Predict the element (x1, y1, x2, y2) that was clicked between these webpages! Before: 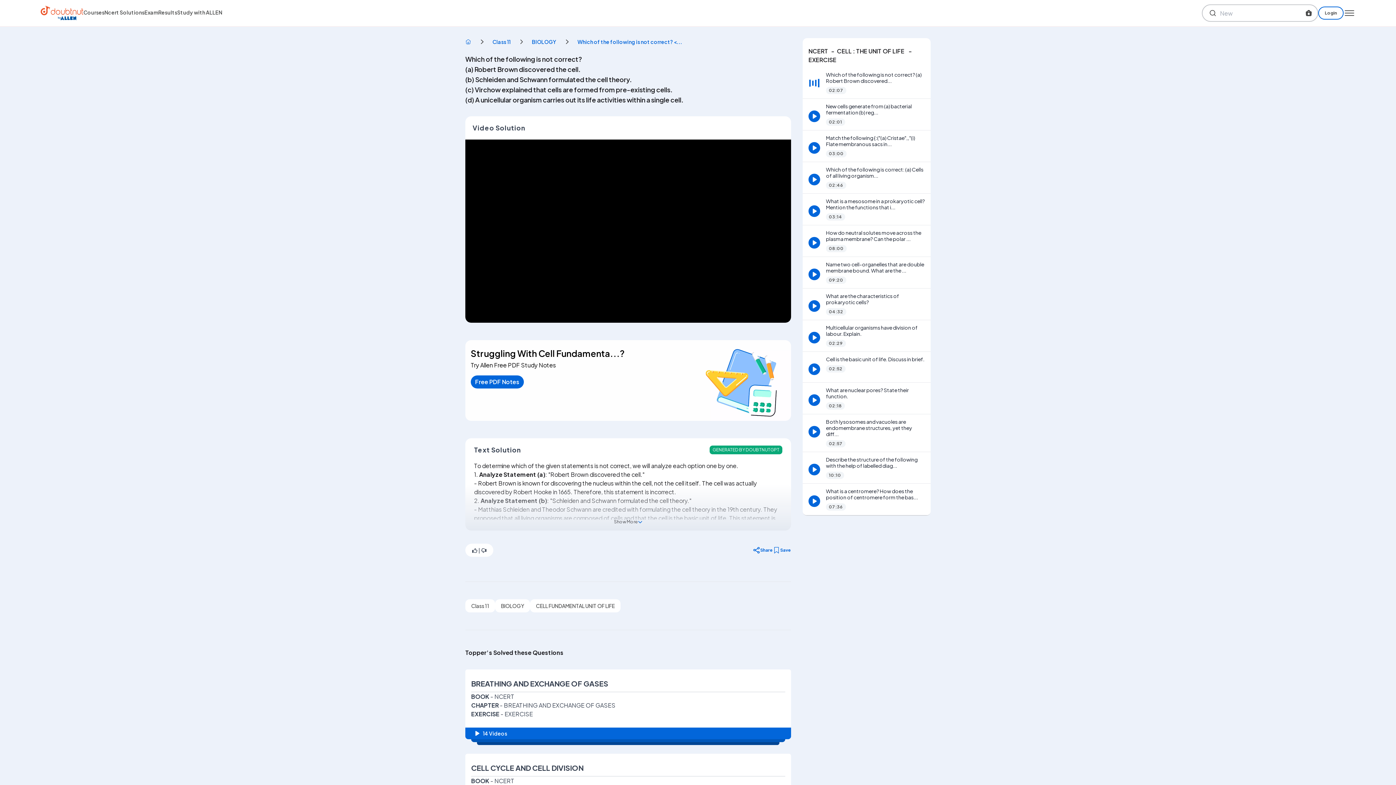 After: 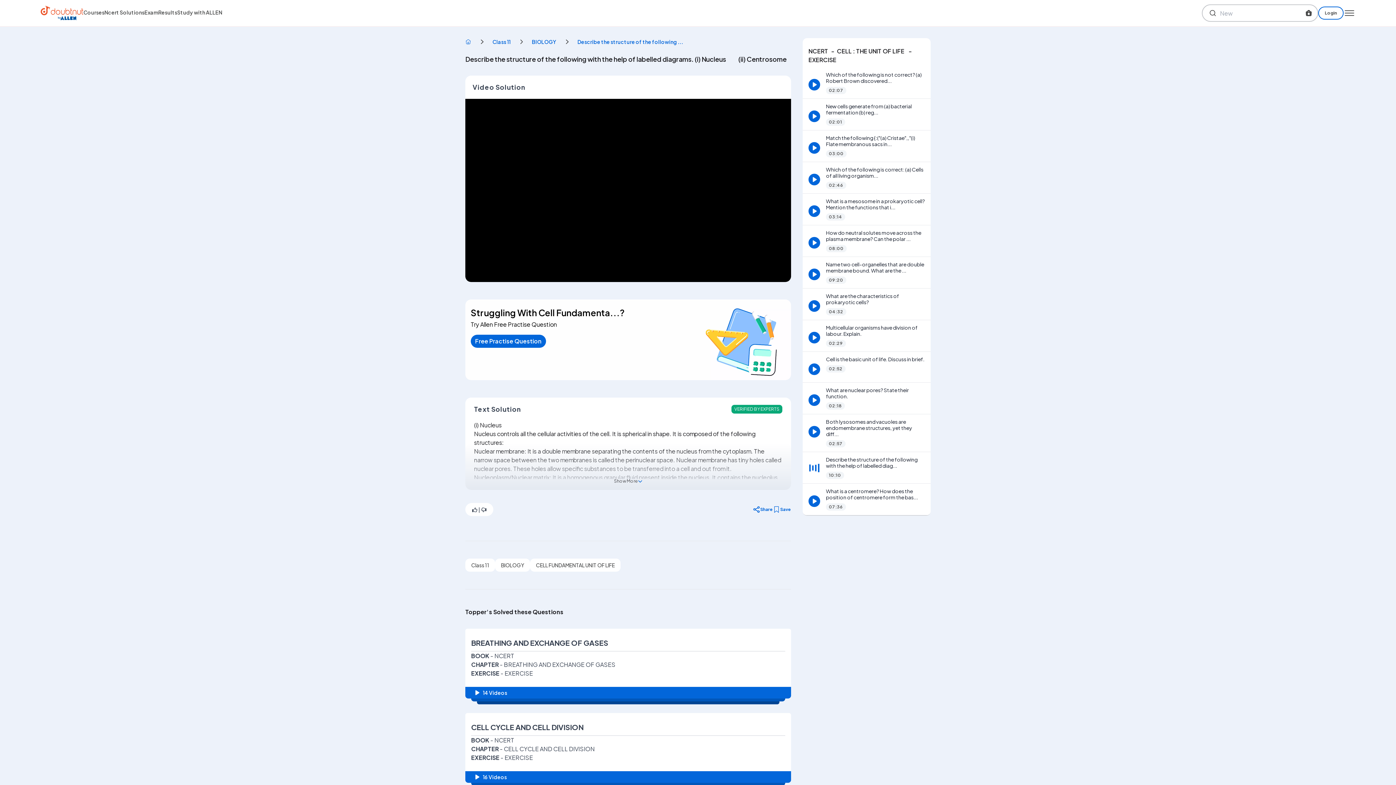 Action: label: Describe the structure of the following with the help of labelled diag...

10:10 bbox: (805, 456, 928, 479)